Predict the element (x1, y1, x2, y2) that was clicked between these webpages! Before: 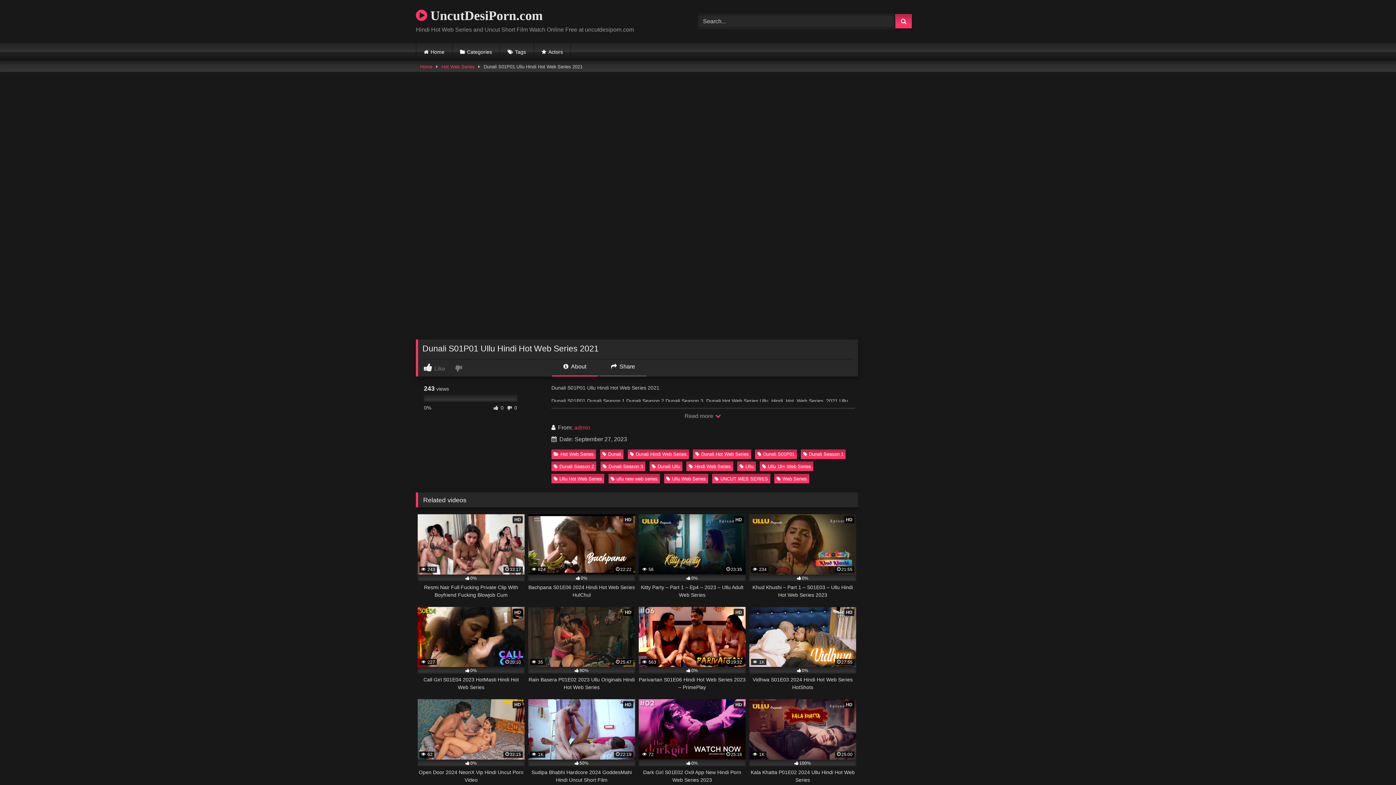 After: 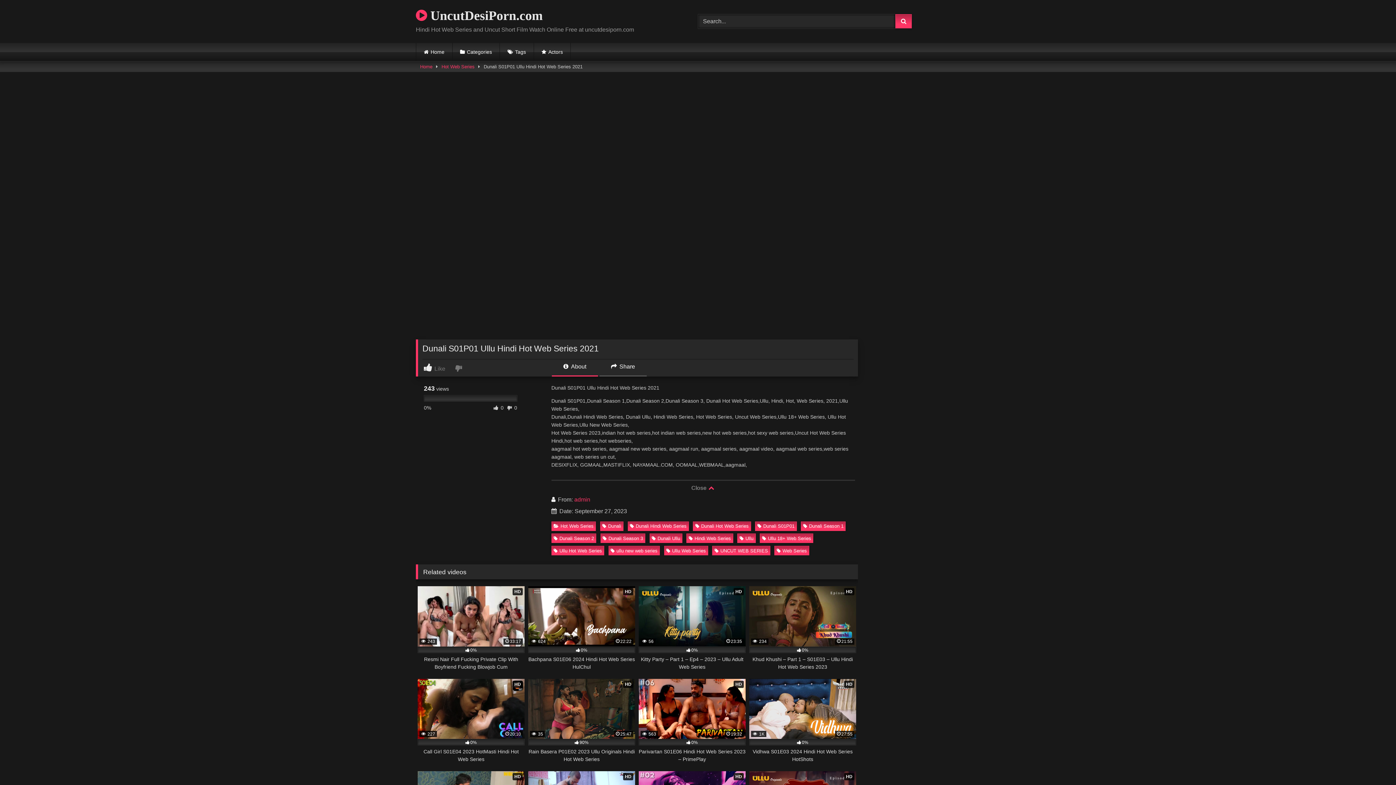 Action: bbox: (551, 407, 855, 423) label: Read more 